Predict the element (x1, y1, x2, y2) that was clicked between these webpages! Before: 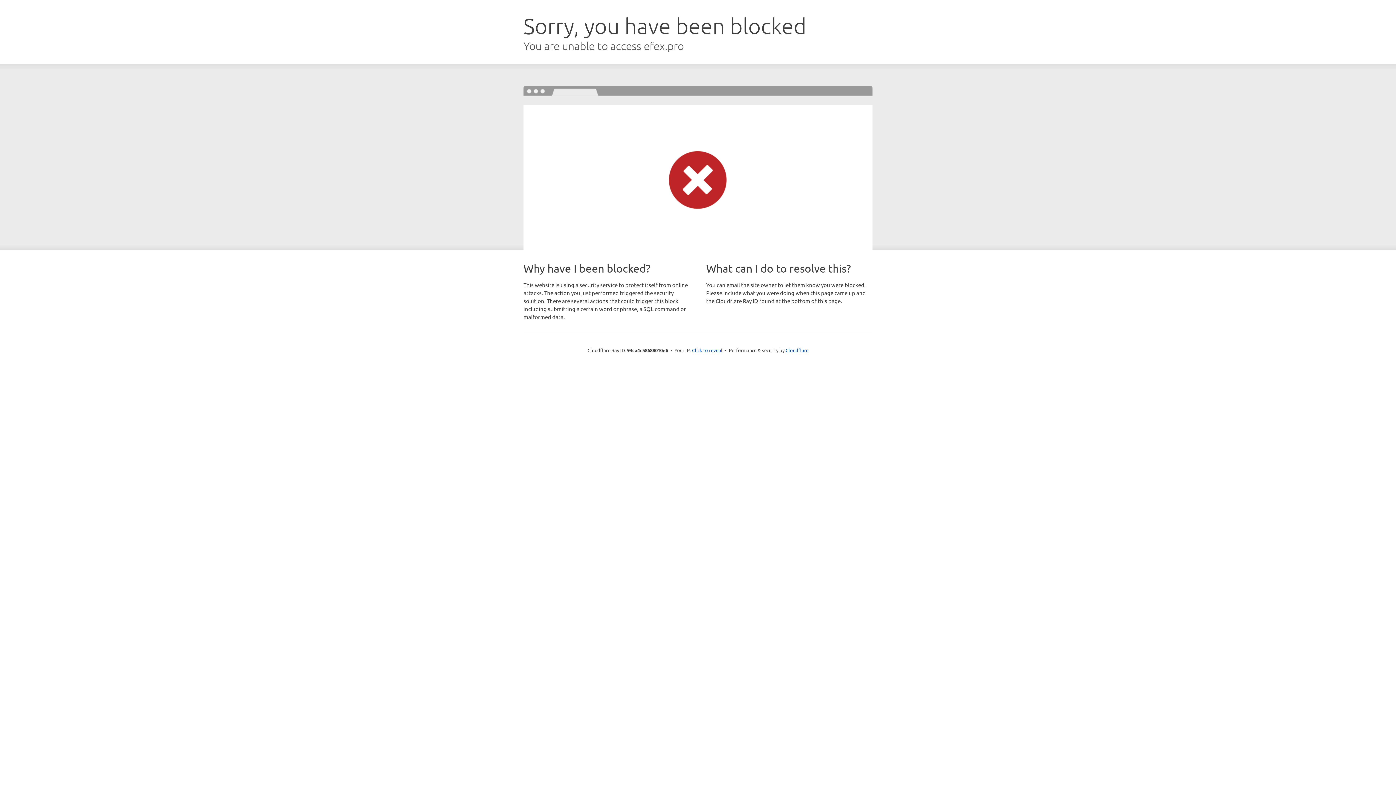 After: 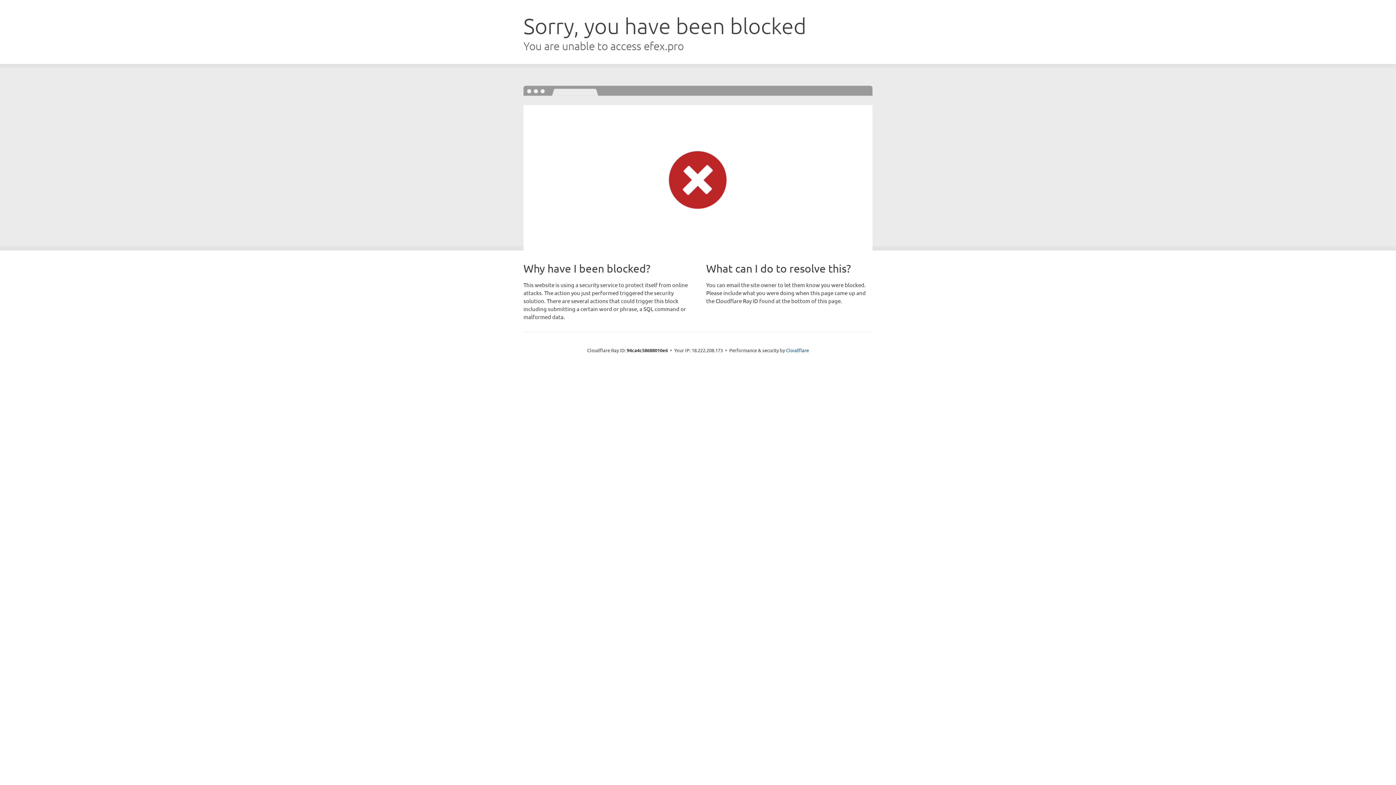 Action: bbox: (692, 346, 722, 353) label: Click to reveal